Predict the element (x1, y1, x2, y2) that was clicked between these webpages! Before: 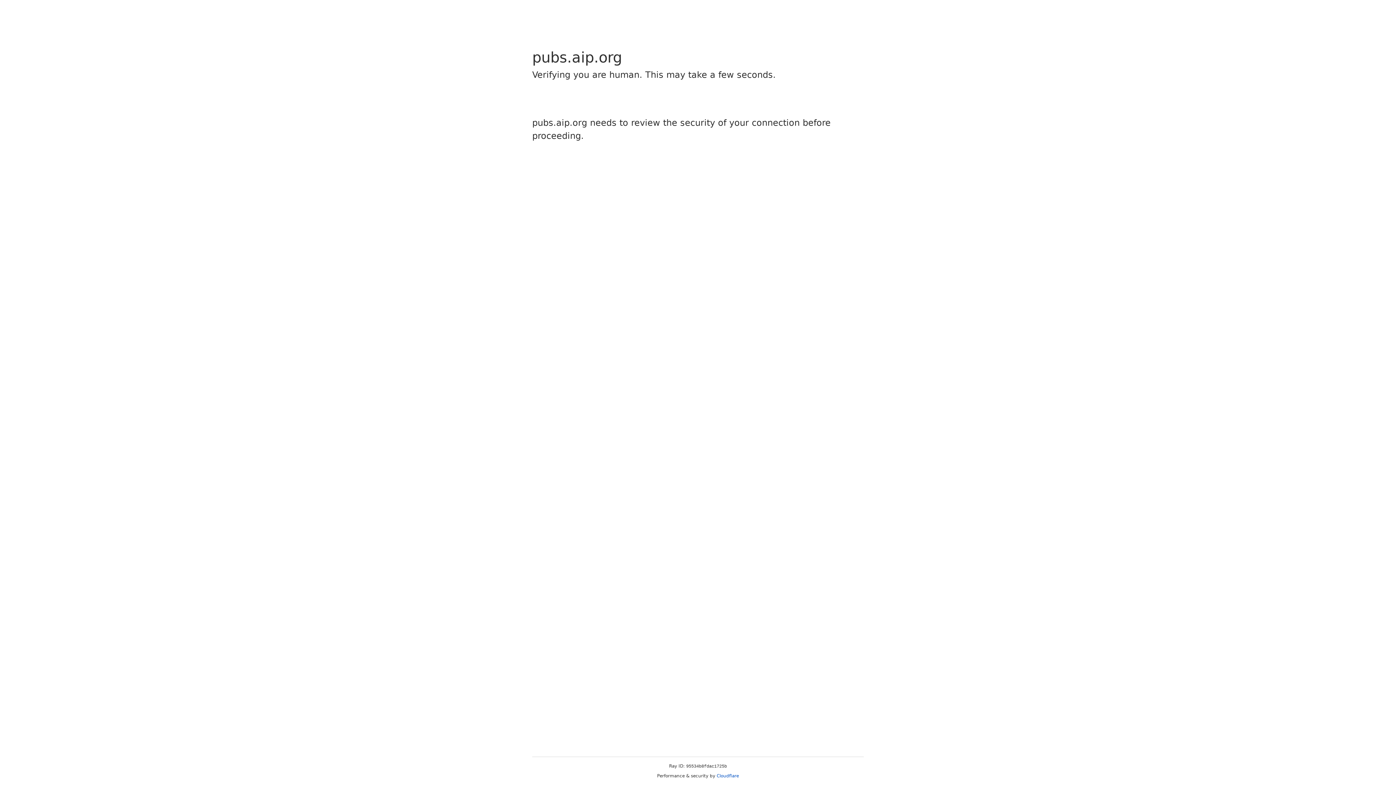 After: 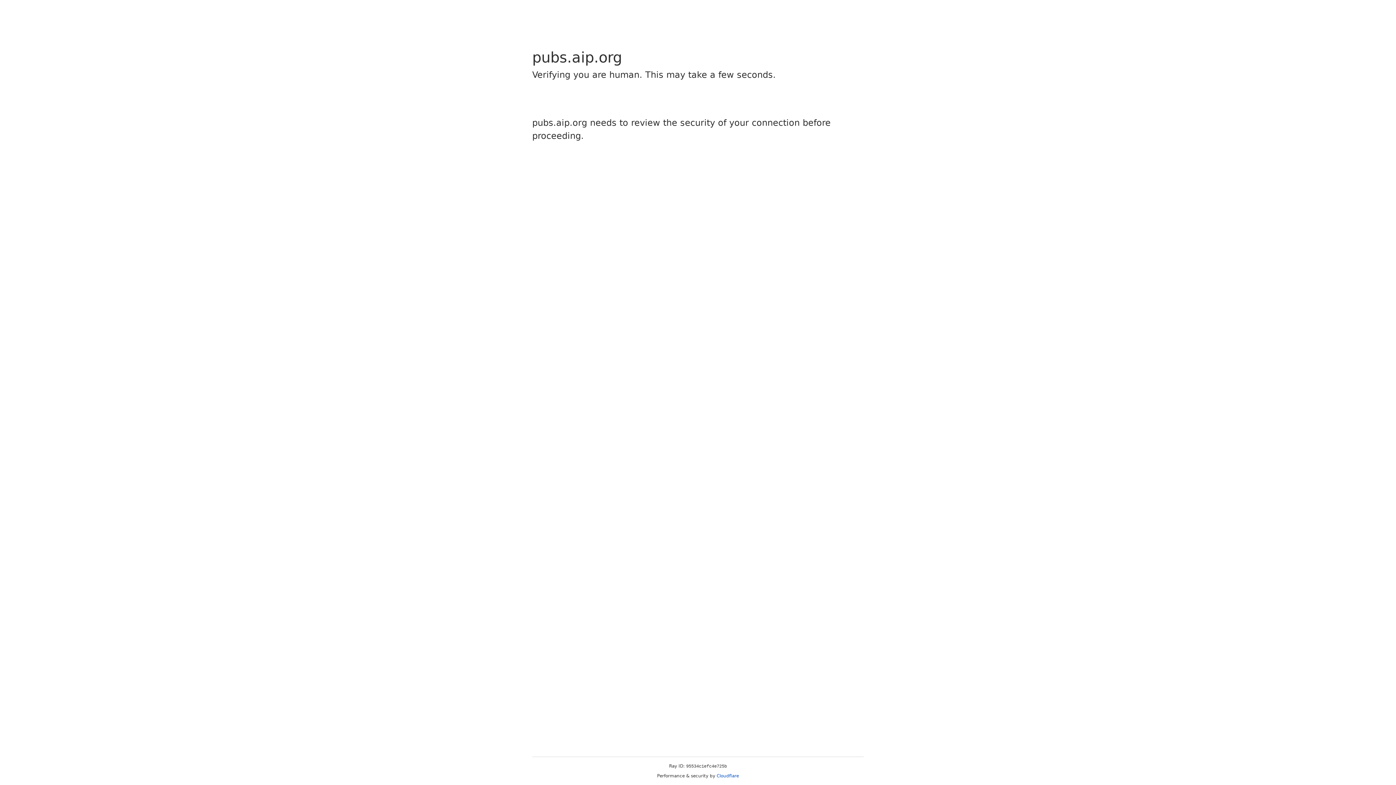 Action: bbox: (716, 773, 739, 778) label: Cloudflare